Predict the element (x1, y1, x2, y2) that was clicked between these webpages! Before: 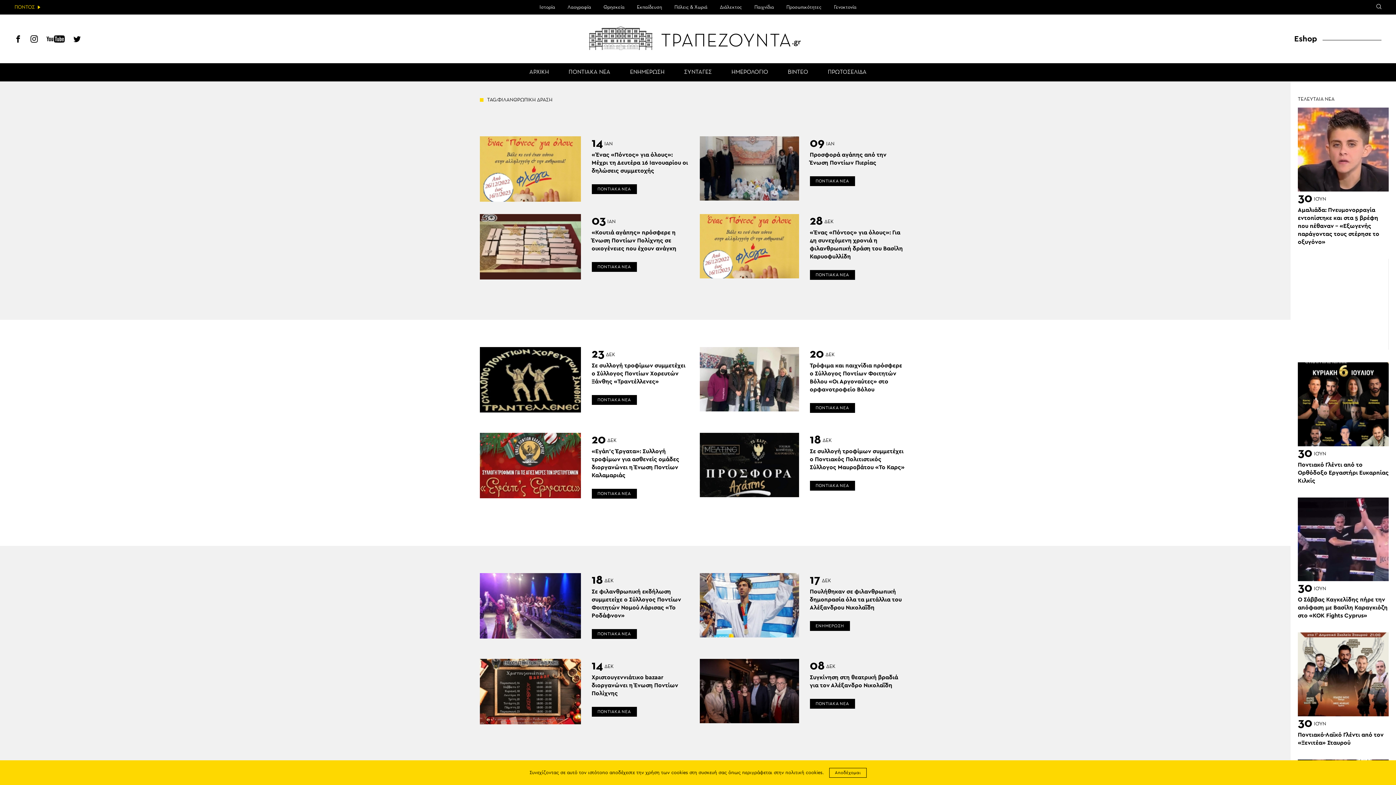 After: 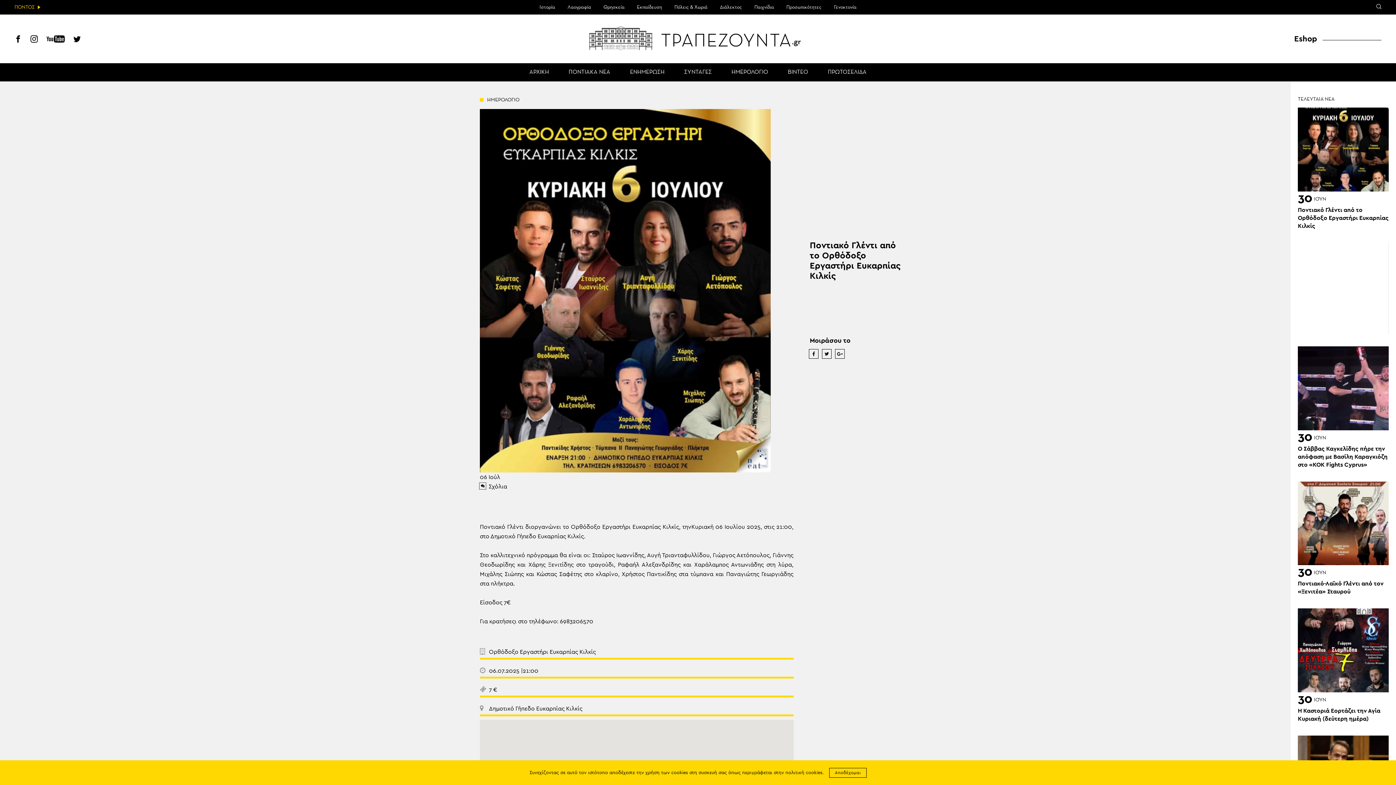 Action: bbox: (1298, 460, 1389, 484) label: Ποντιακό Γλέντι από το Ορθόδοξο Εργαστήρι Ευκαρπίας Κιλκίς